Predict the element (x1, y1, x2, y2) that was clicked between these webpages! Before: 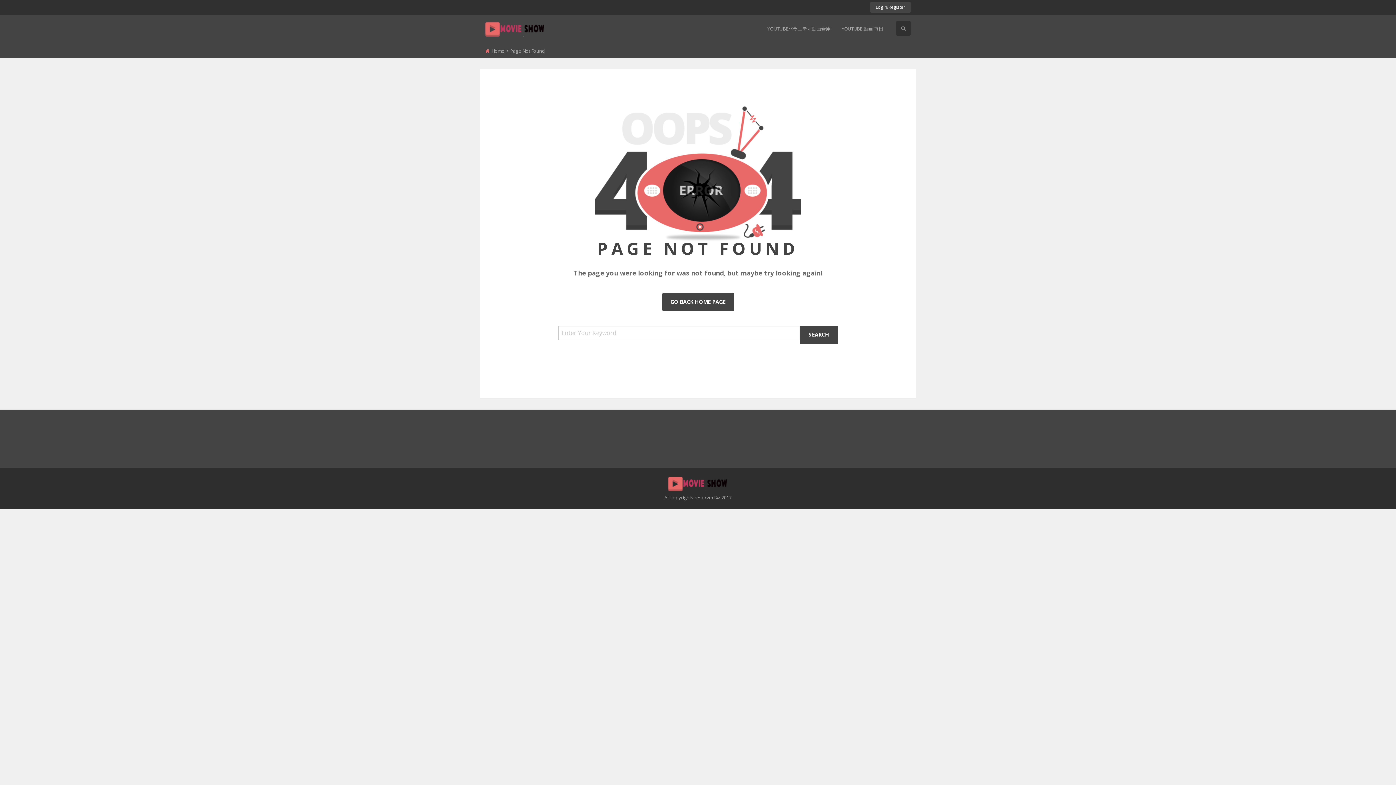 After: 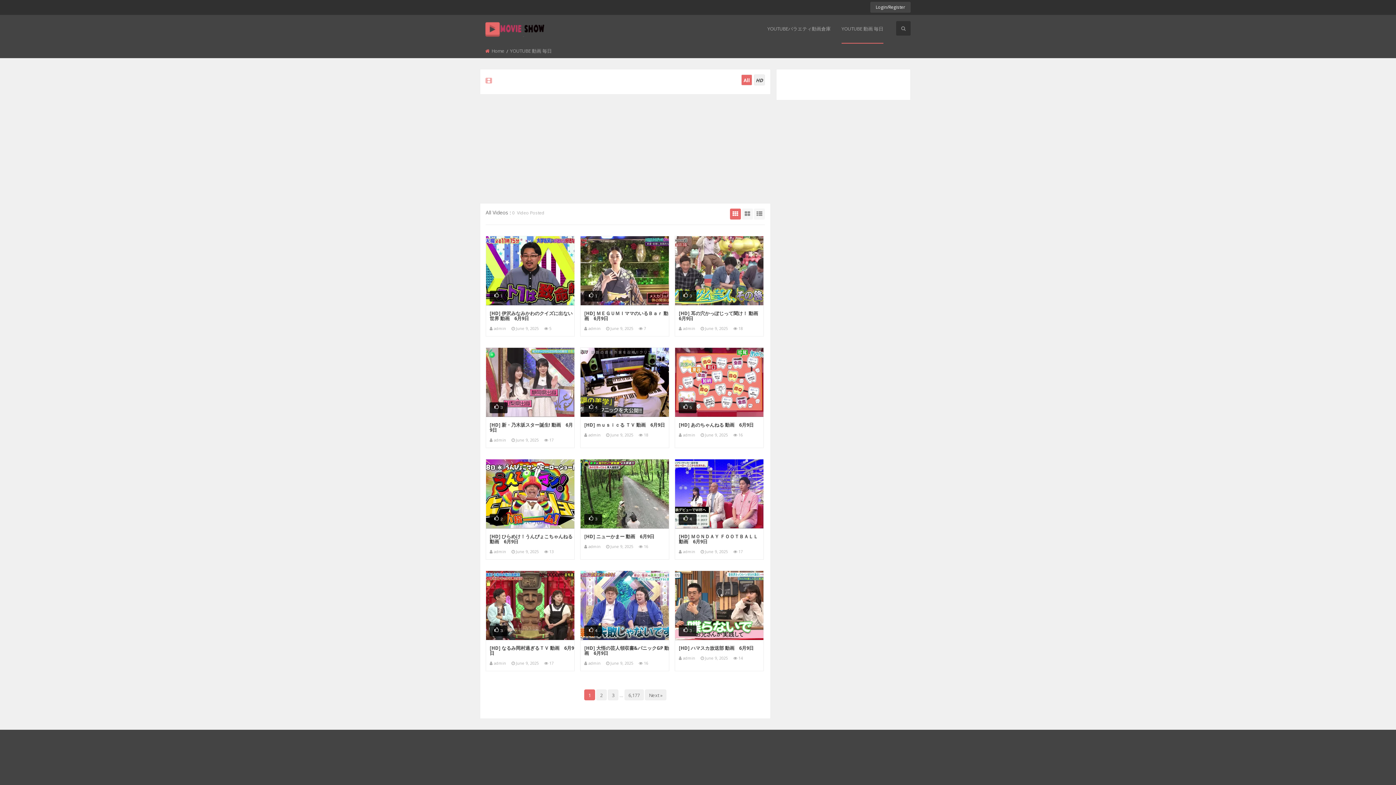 Action: bbox: (841, 14, 883, 43) label: YOUTUBE 動画 毎日